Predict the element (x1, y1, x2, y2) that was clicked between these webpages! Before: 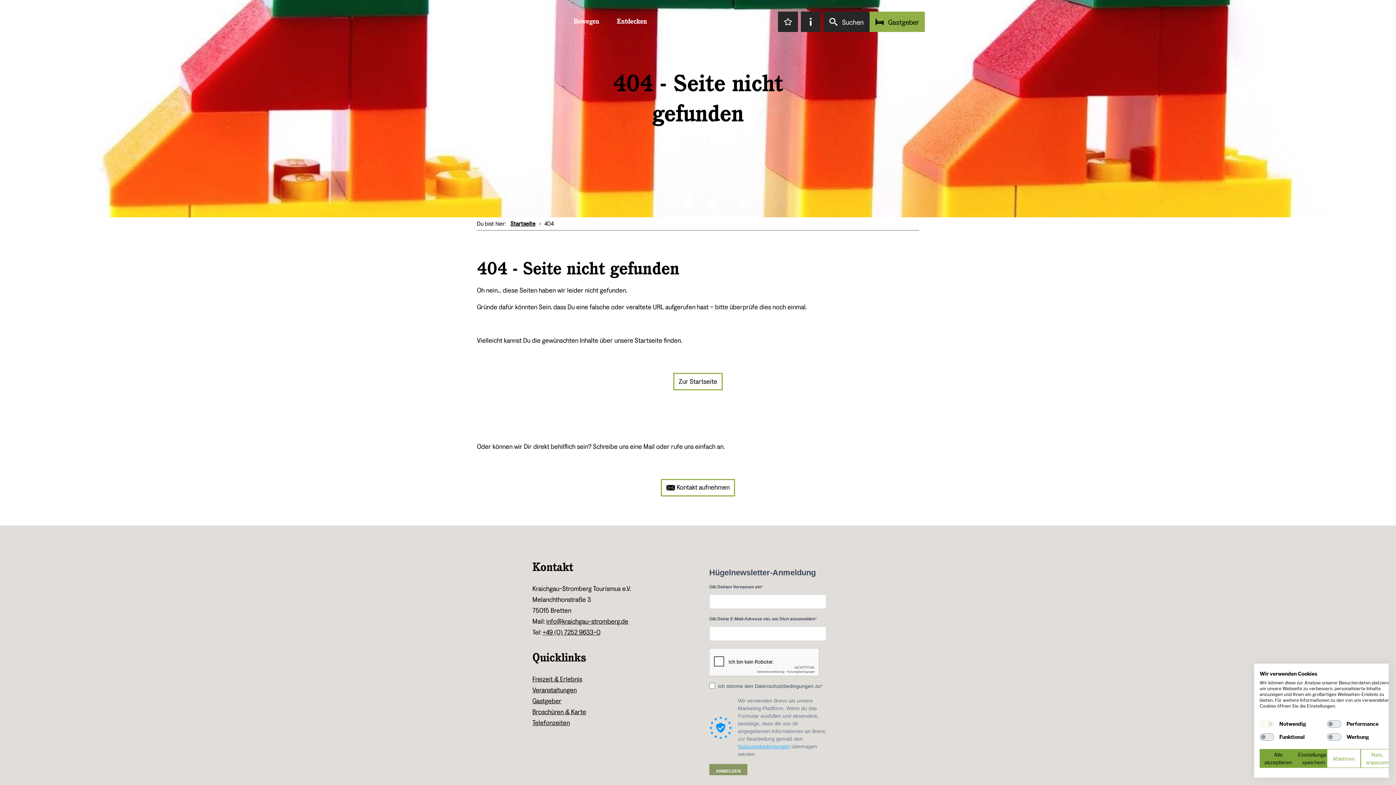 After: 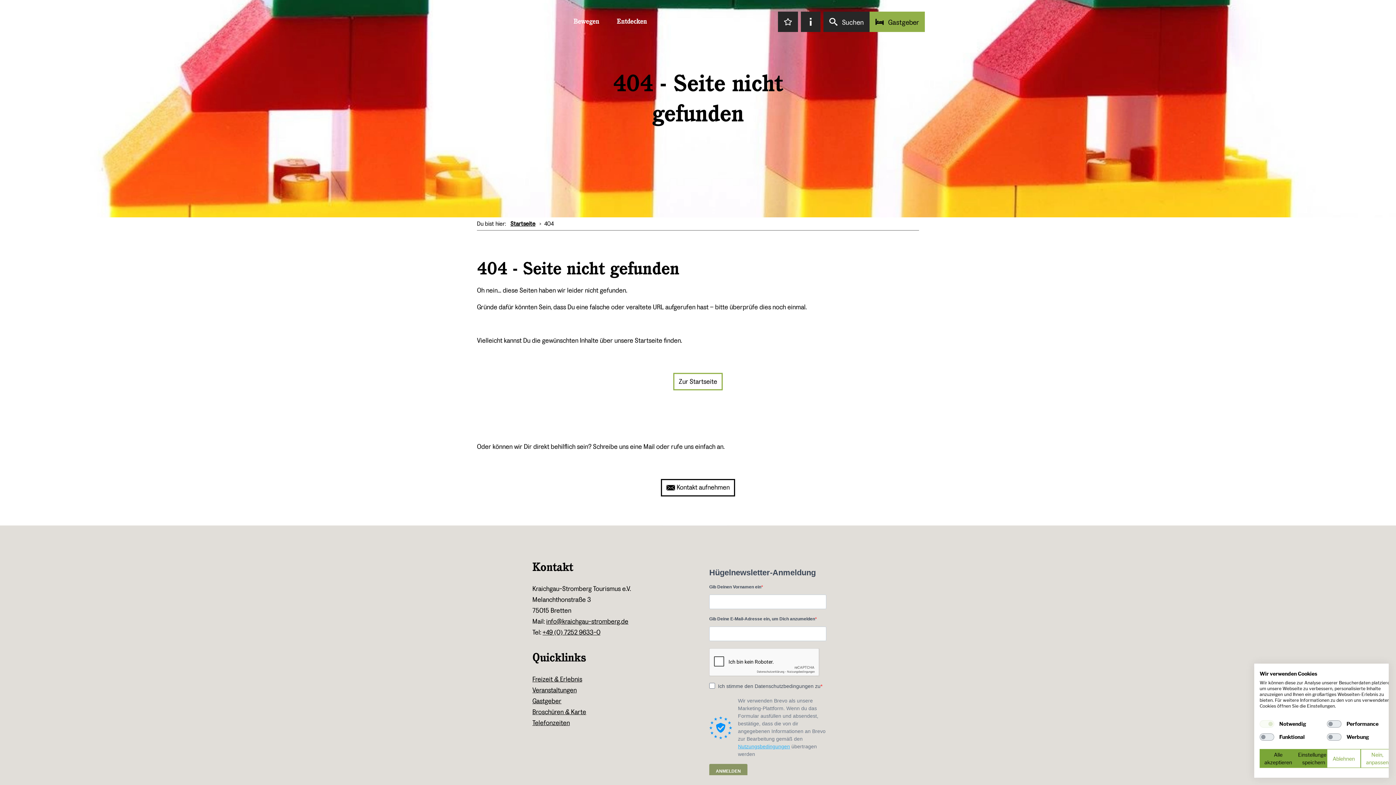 Action: bbox: (661, 479, 735, 496) label: Kontakt aufnehmen